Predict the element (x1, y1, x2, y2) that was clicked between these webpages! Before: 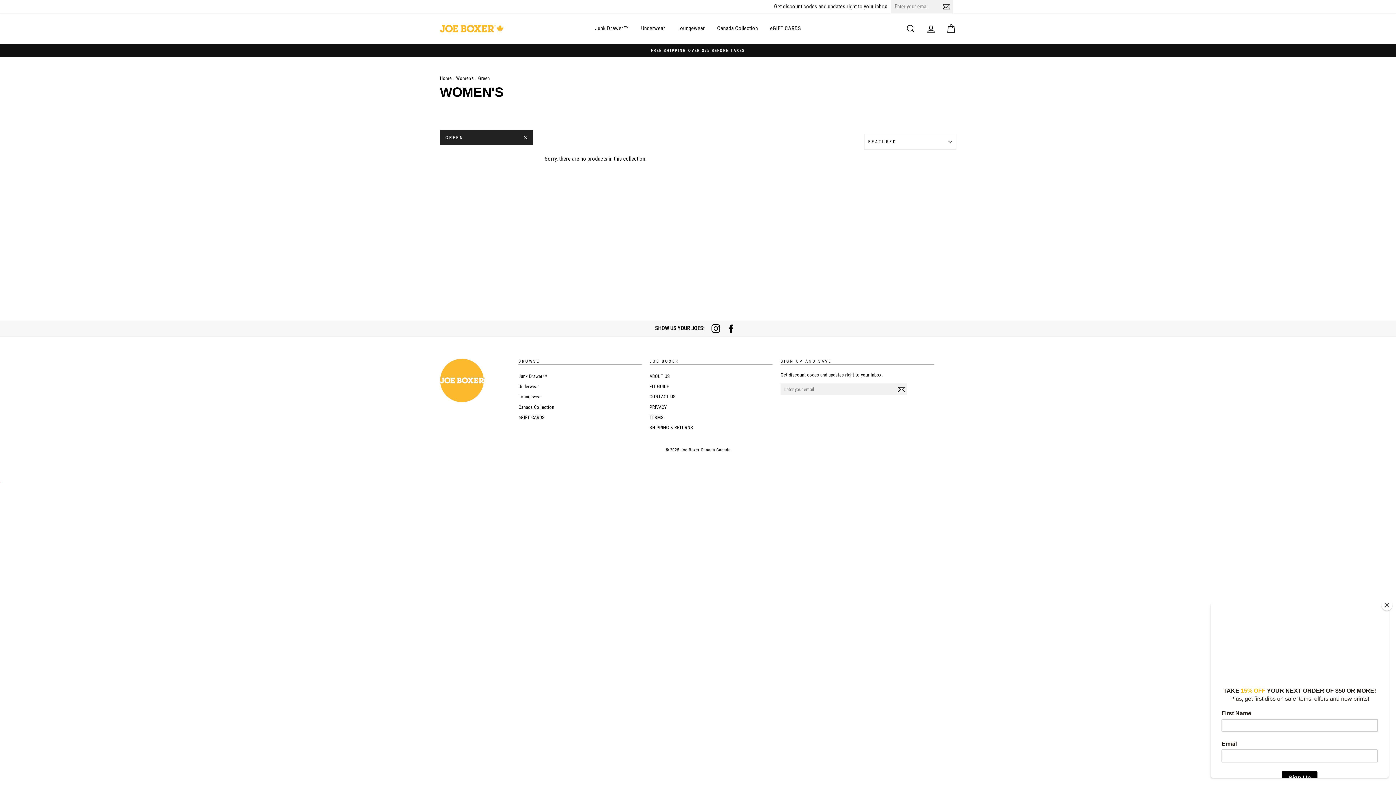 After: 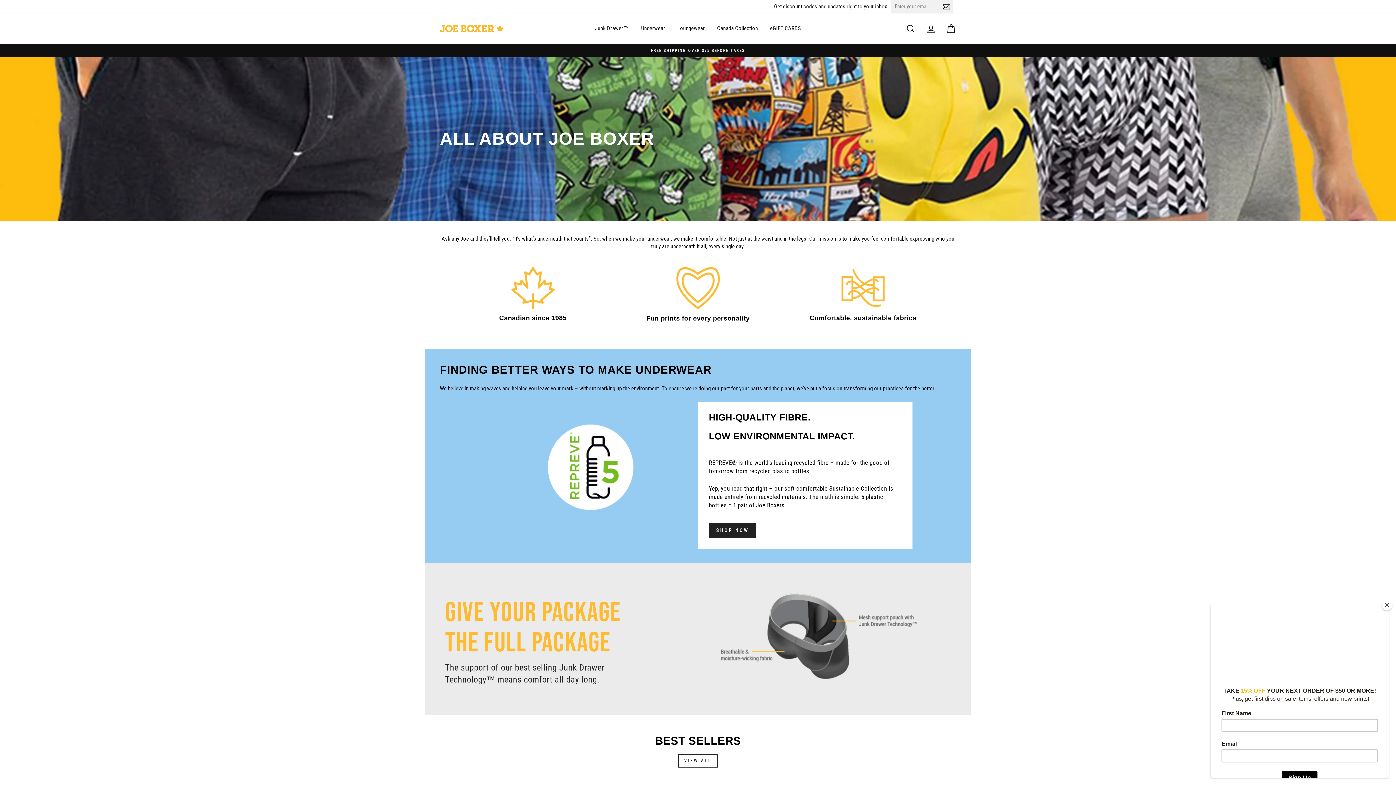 Action: bbox: (649, 372, 670, 381) label: ABOUT US